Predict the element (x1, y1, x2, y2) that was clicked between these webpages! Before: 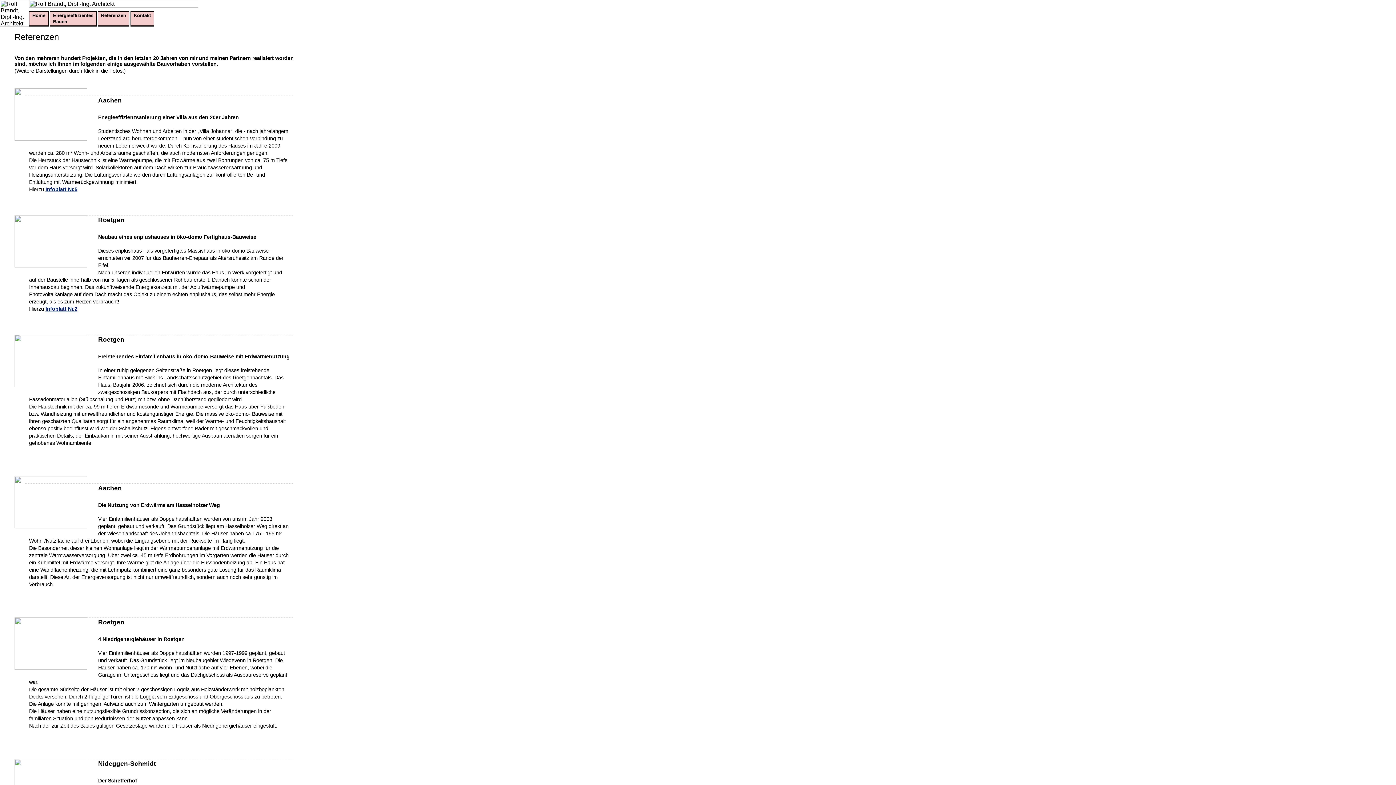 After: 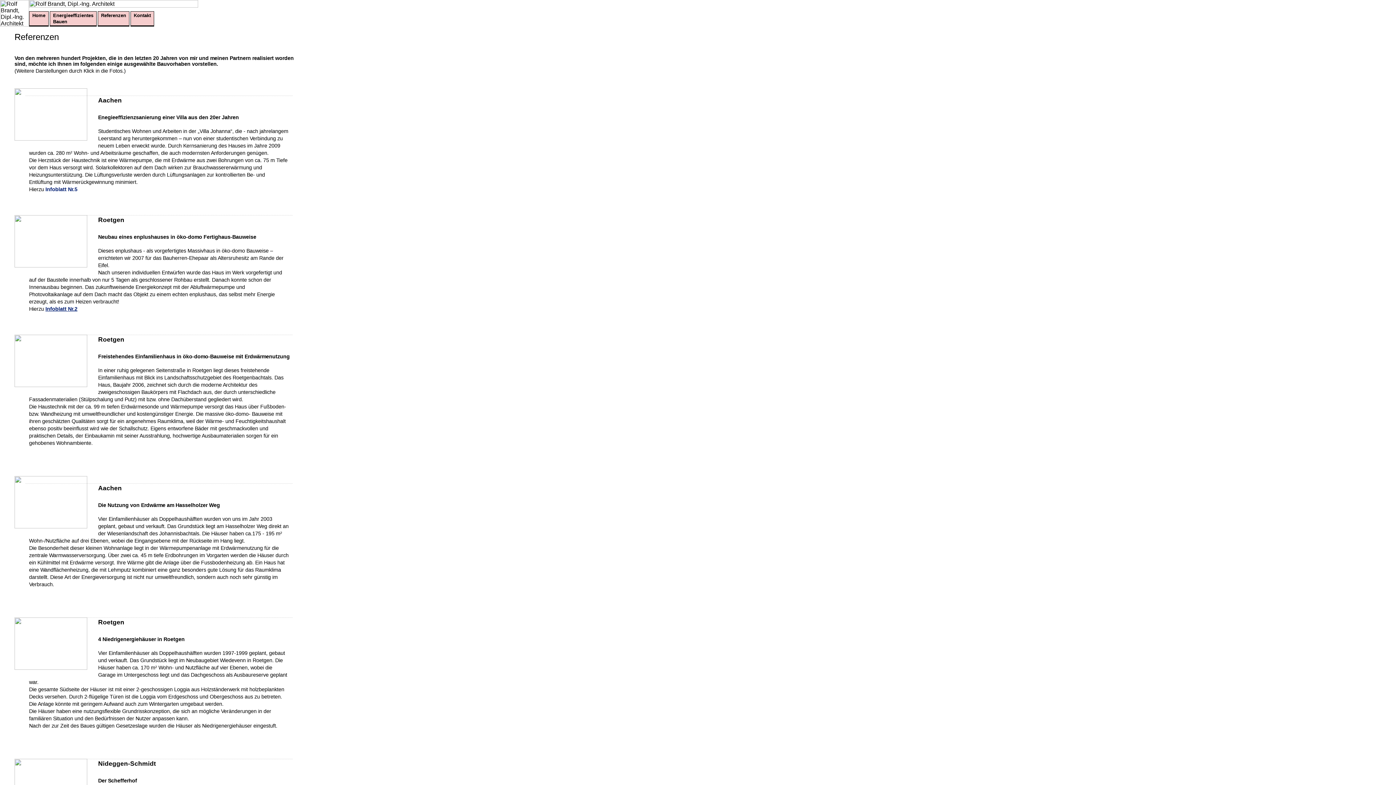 Action: bbox: (45, 186, 77, 192) label: Infoblatt Nr.5